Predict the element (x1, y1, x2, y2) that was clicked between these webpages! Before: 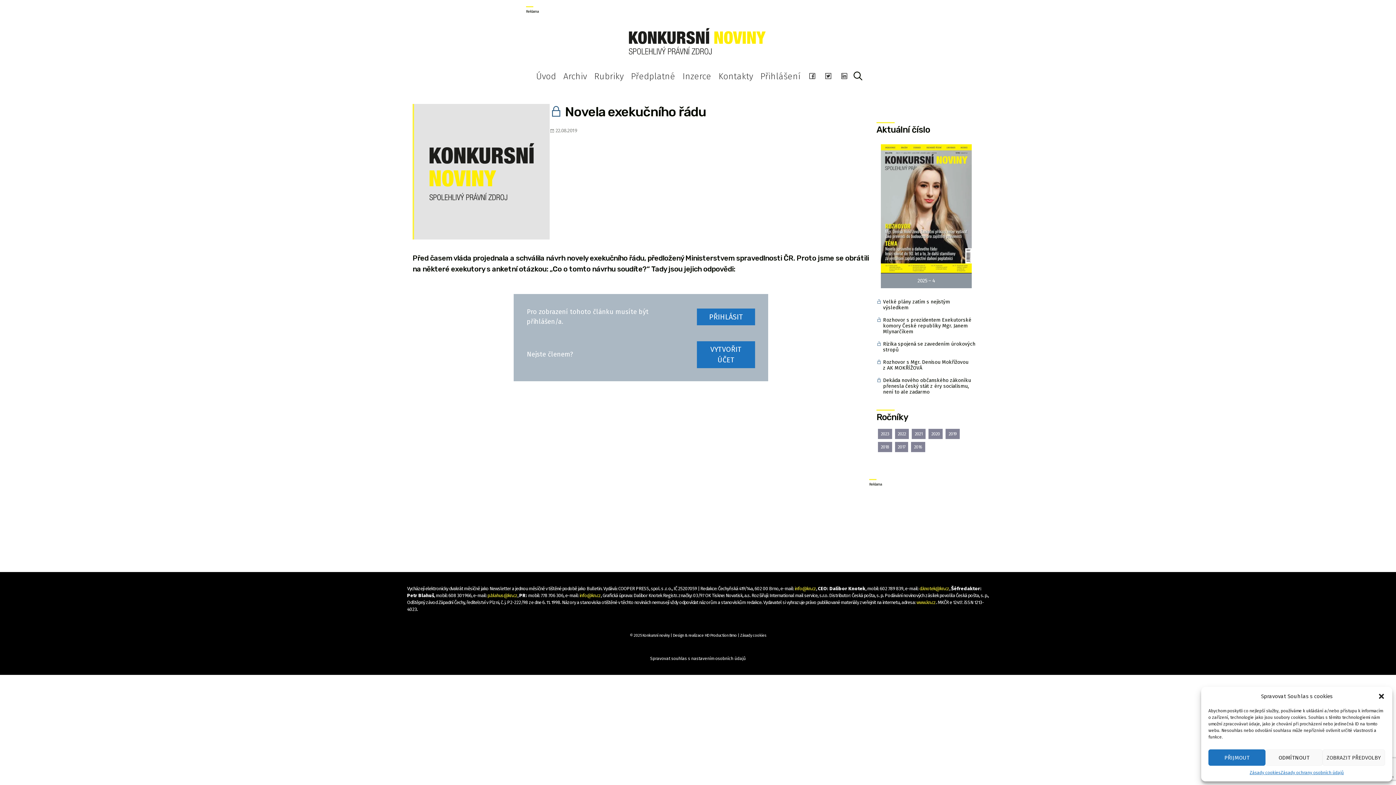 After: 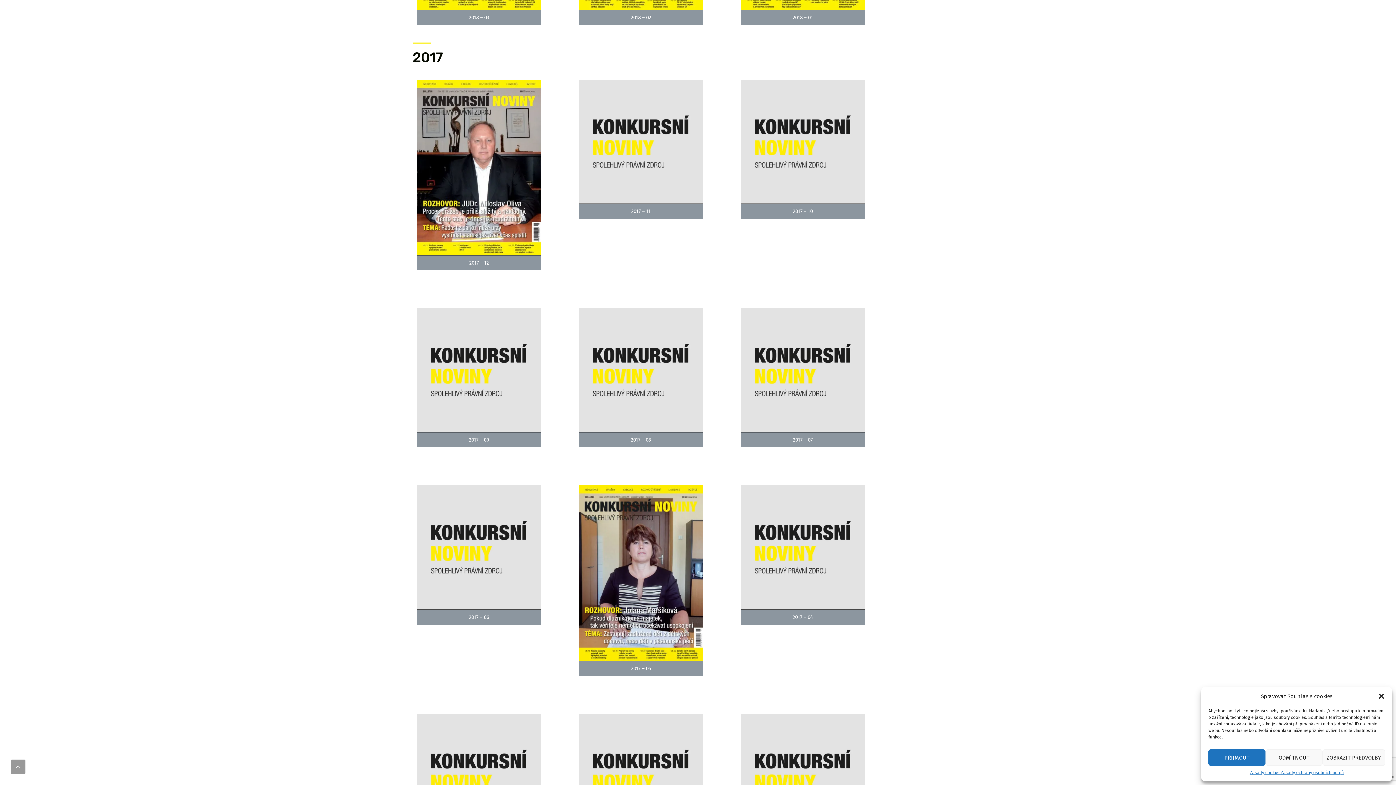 Action: bbox: (895, 442, 908, 452) label: 2017